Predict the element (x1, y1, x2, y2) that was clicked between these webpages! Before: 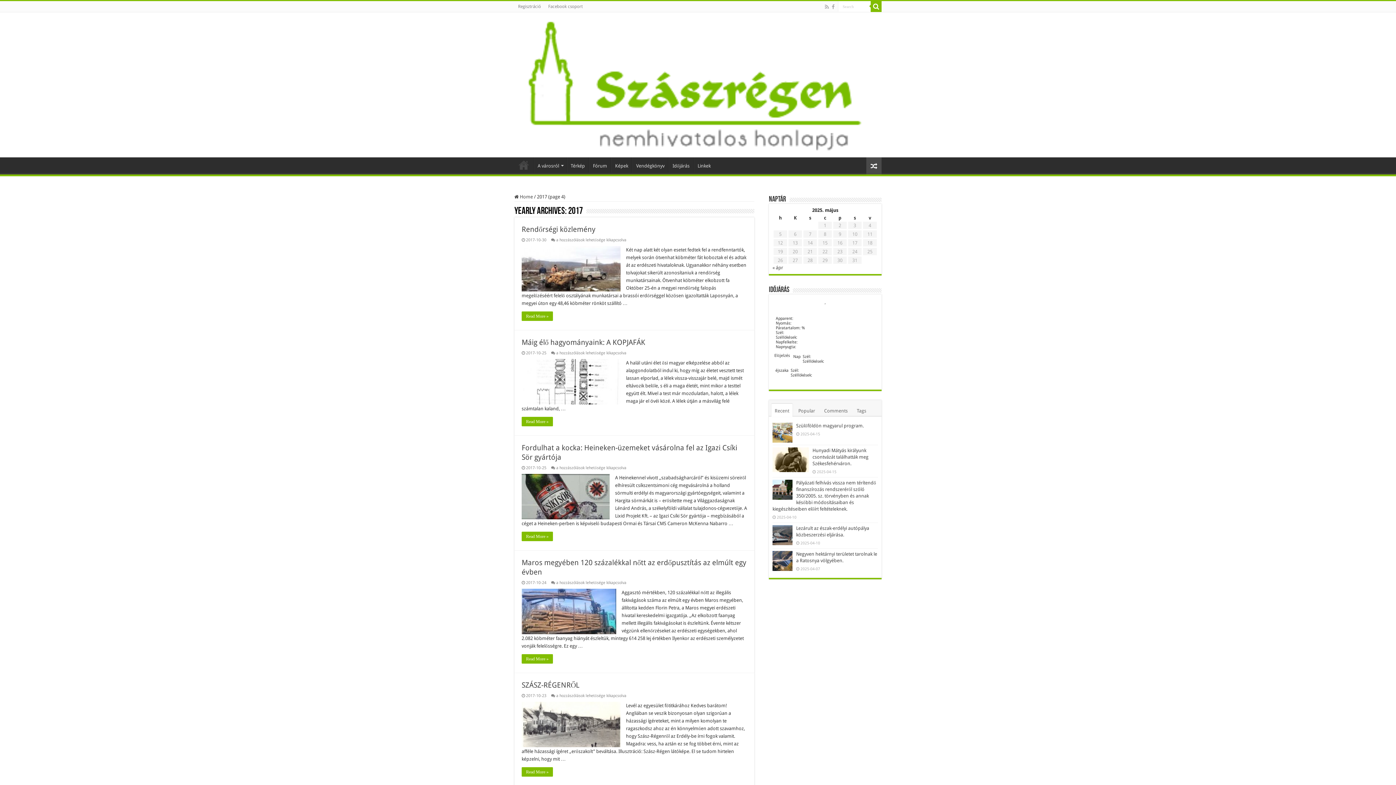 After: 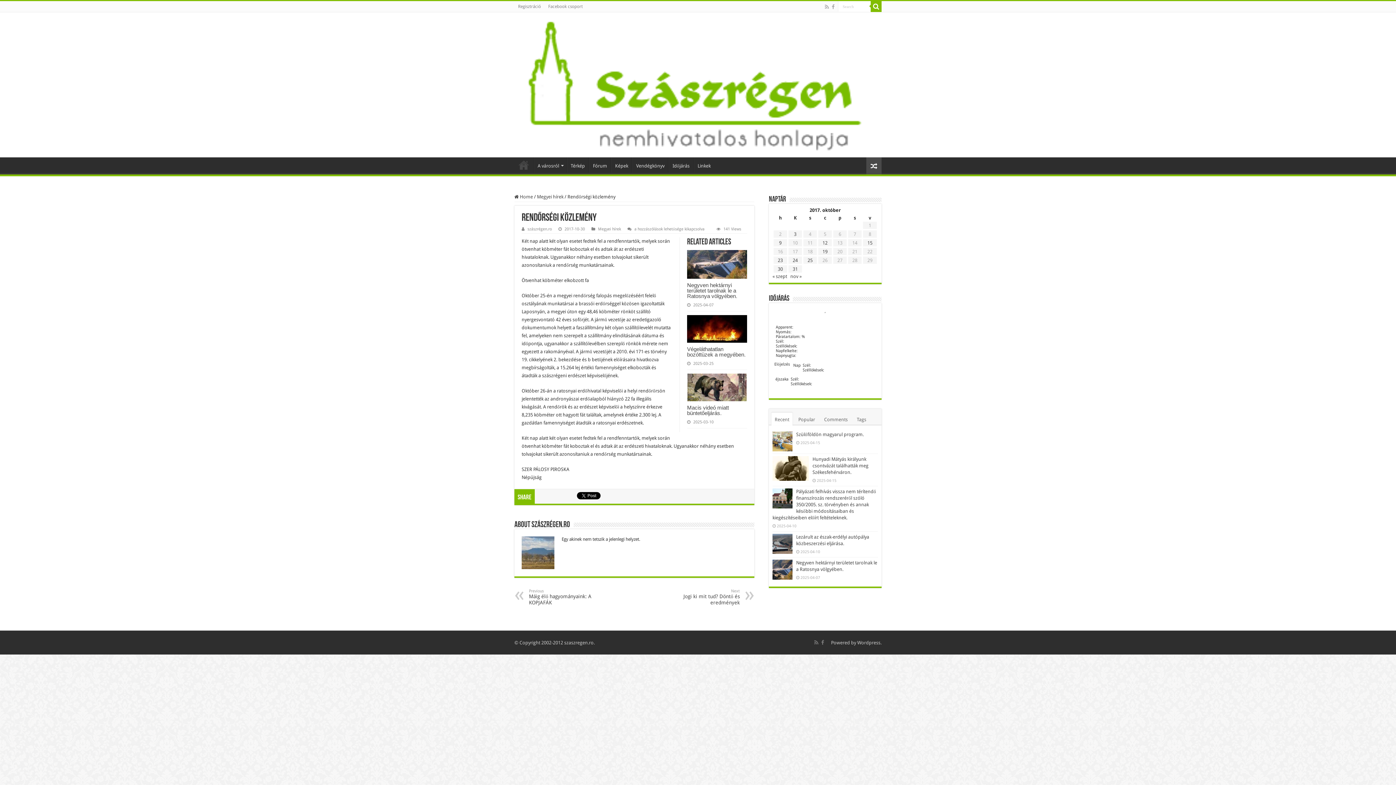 Action: label:   bbox: (521, 246, 620, 291)